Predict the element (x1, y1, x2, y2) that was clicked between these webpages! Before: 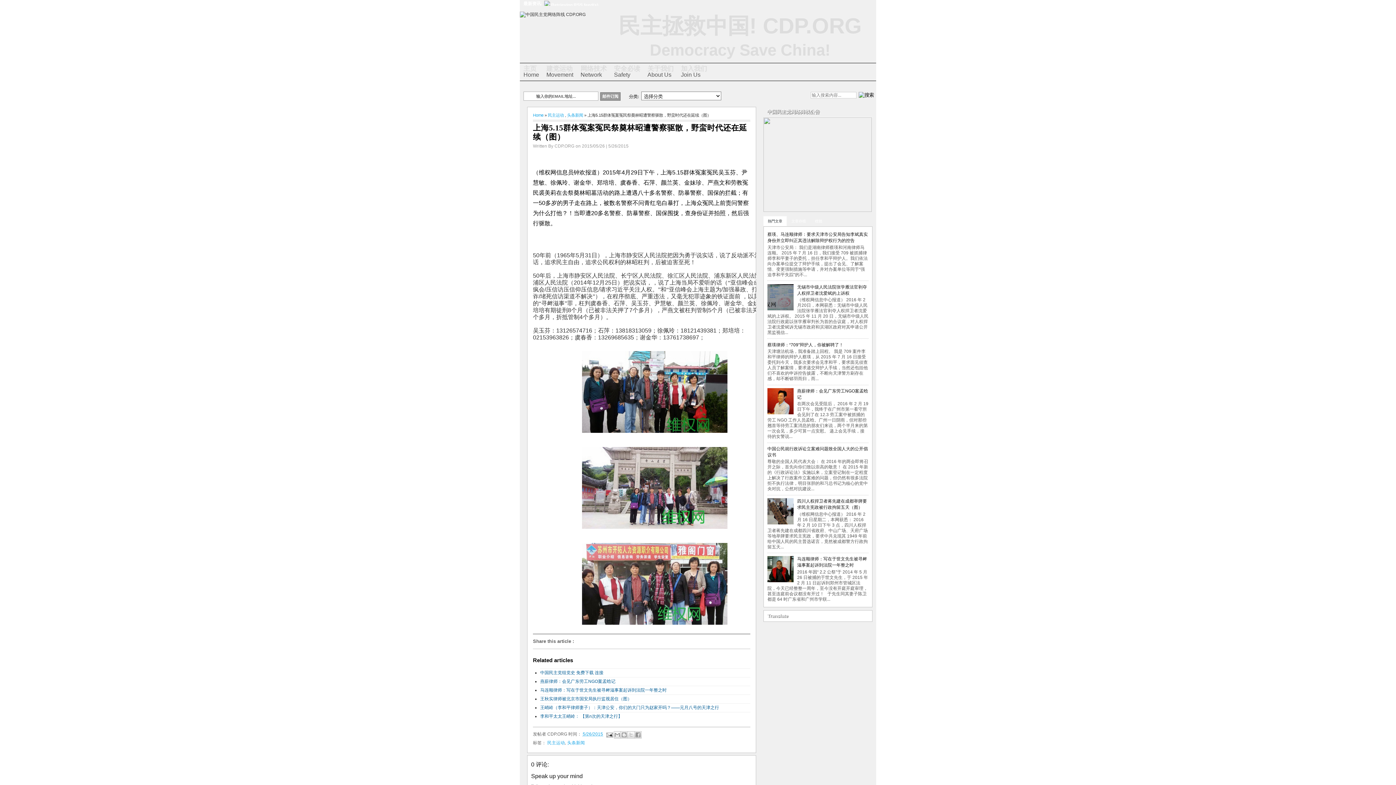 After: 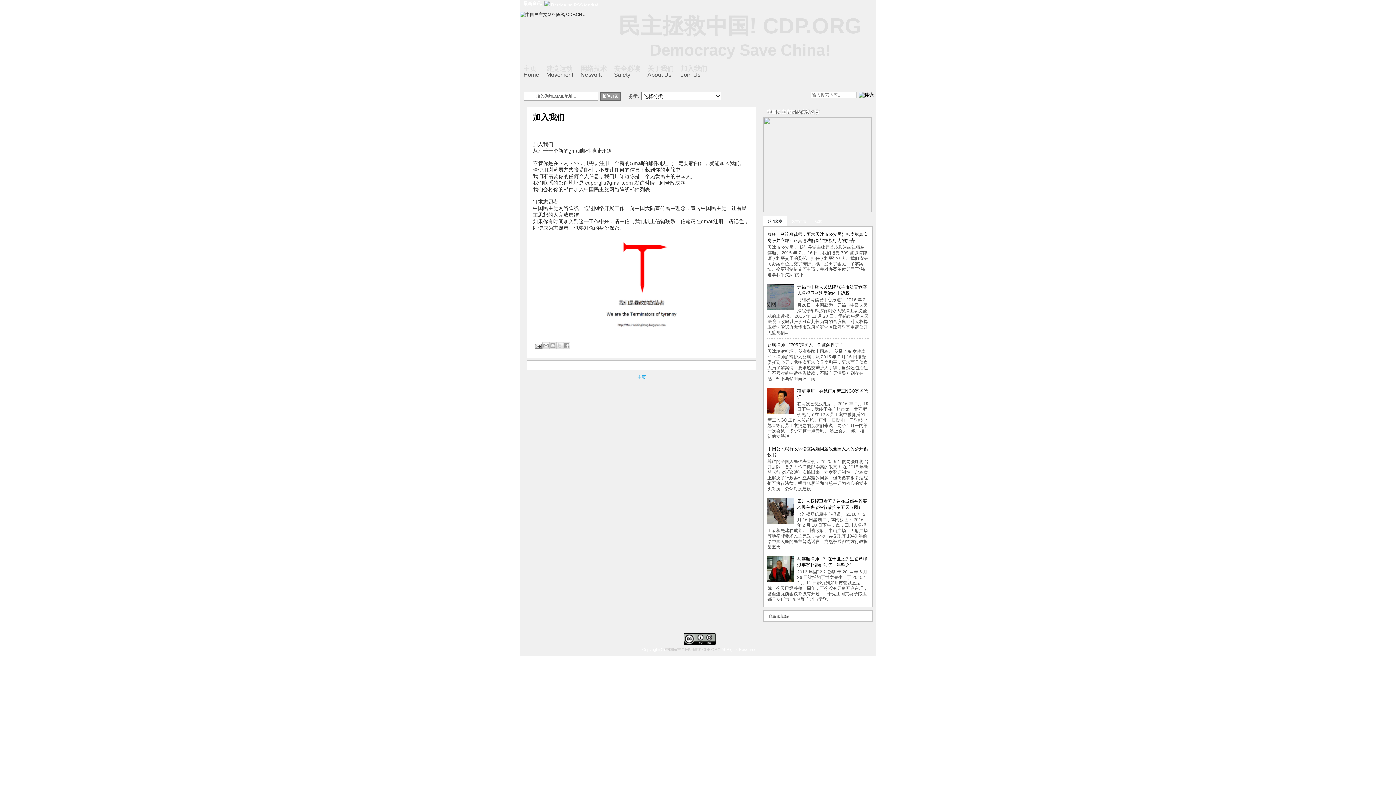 Action: bbox: (677, 63, 710, 80) label: 加入我们
Join Us